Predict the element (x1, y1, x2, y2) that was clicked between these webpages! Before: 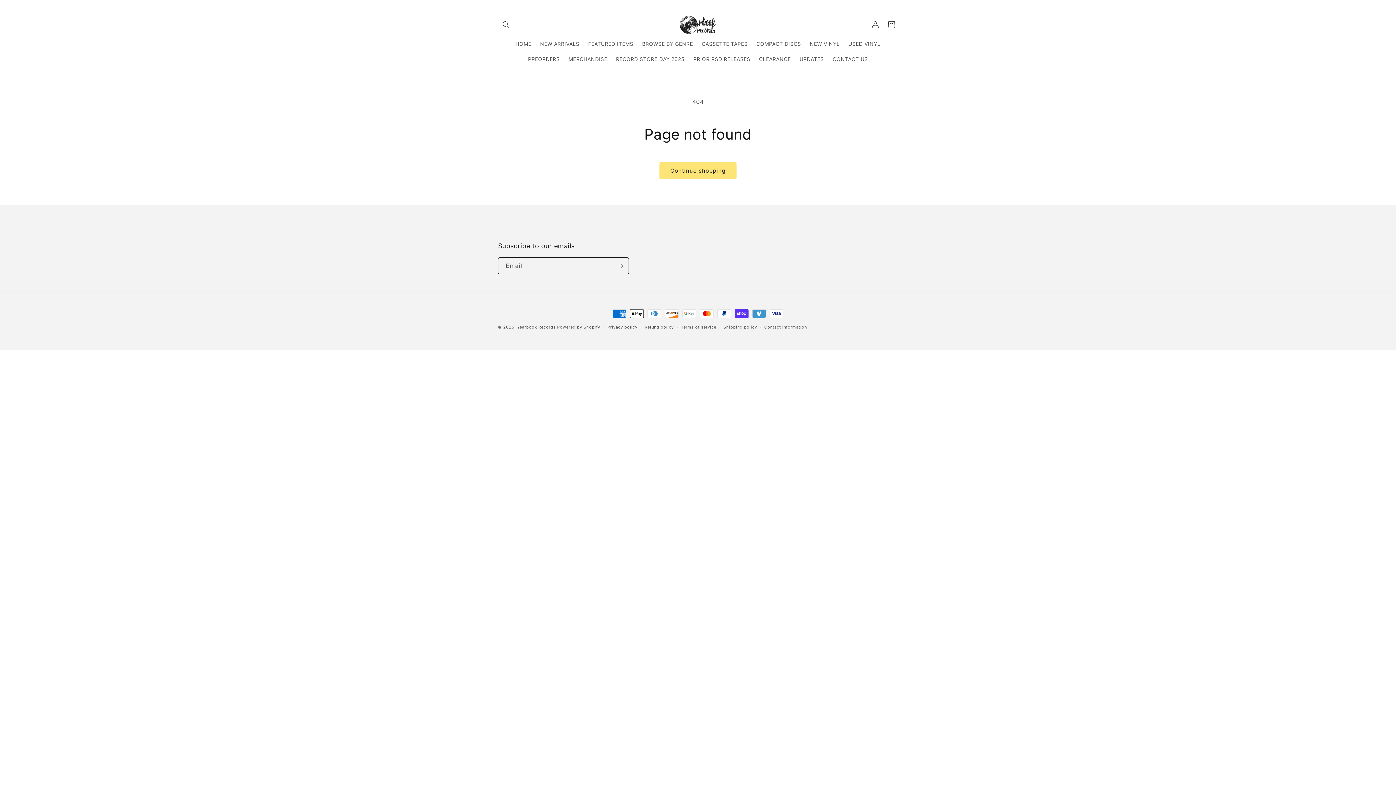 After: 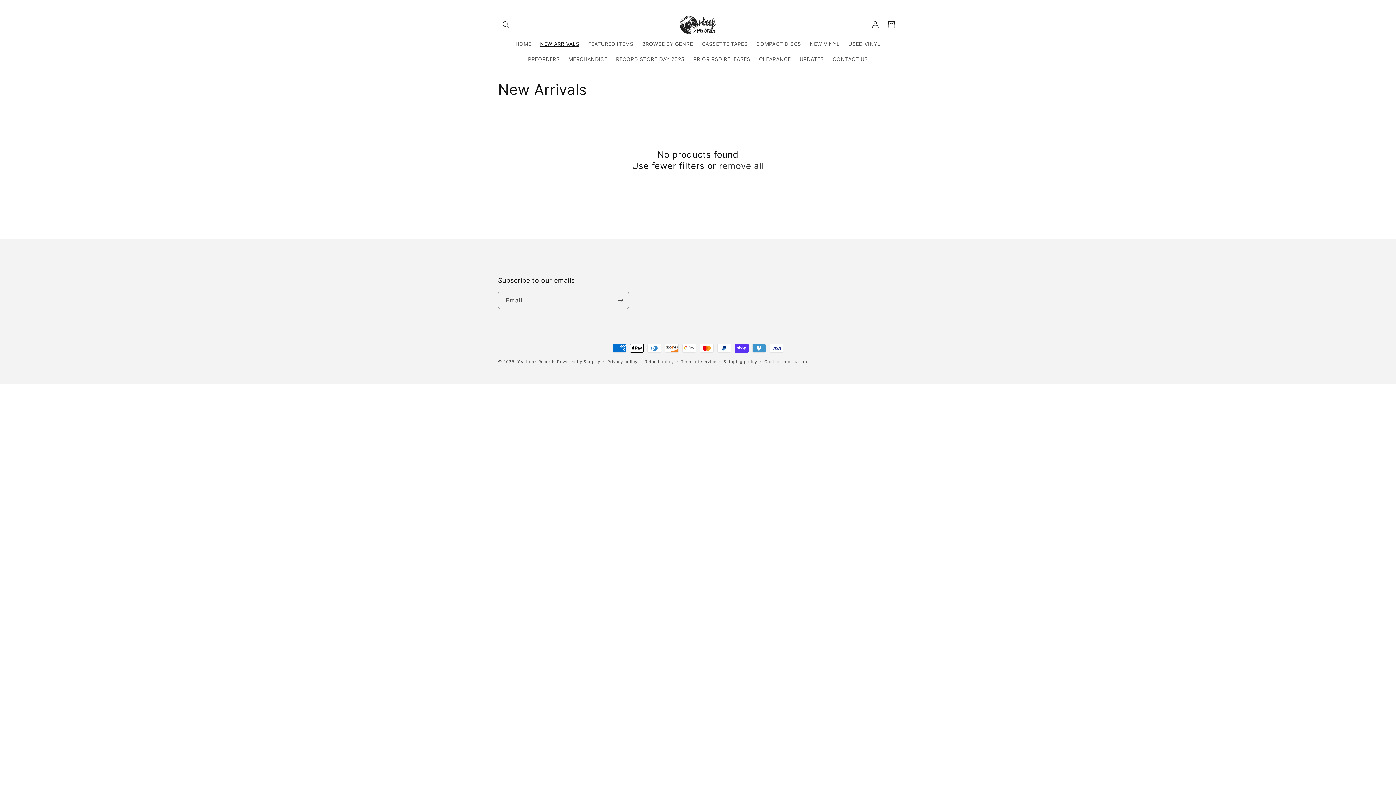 Action: label: NEW ARRIVALS bbox: (535, 36, 583, 51)